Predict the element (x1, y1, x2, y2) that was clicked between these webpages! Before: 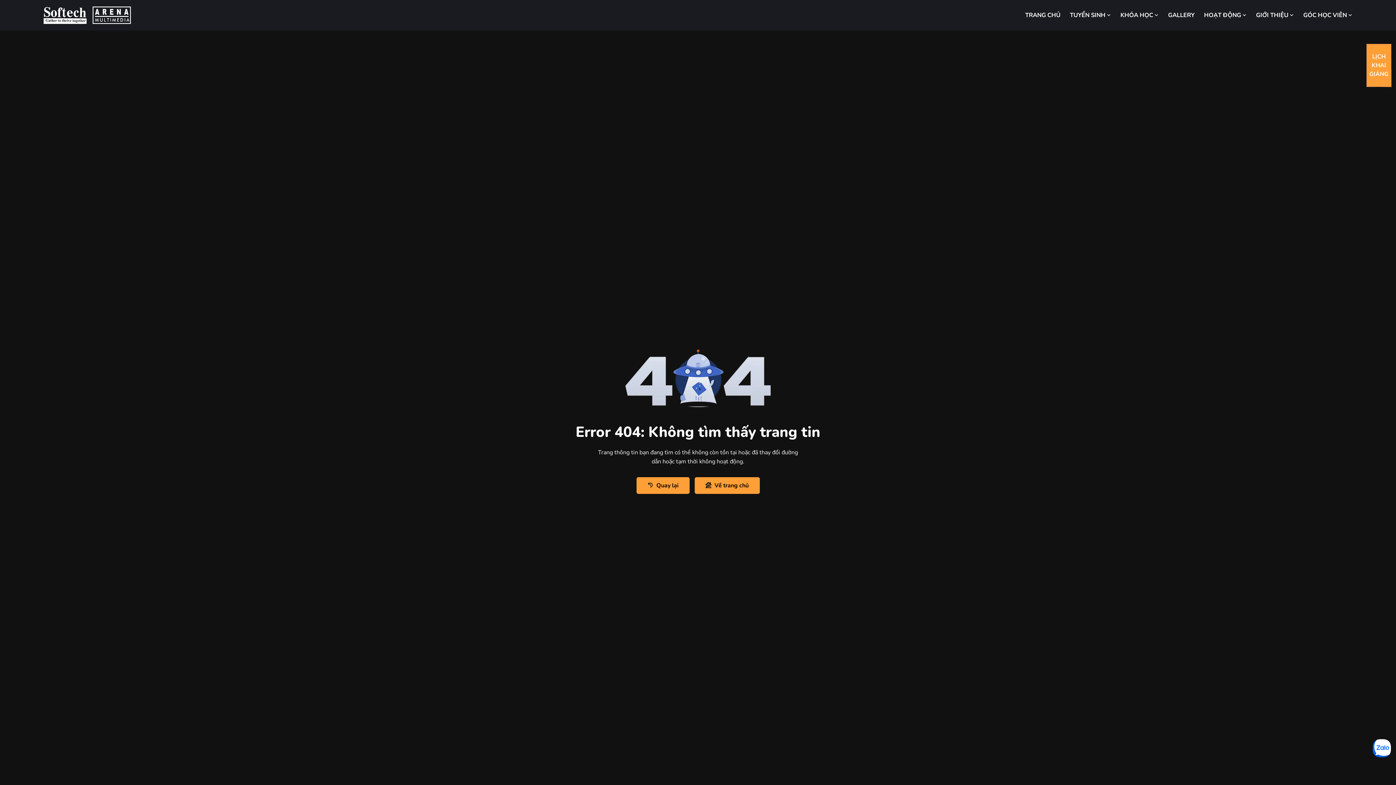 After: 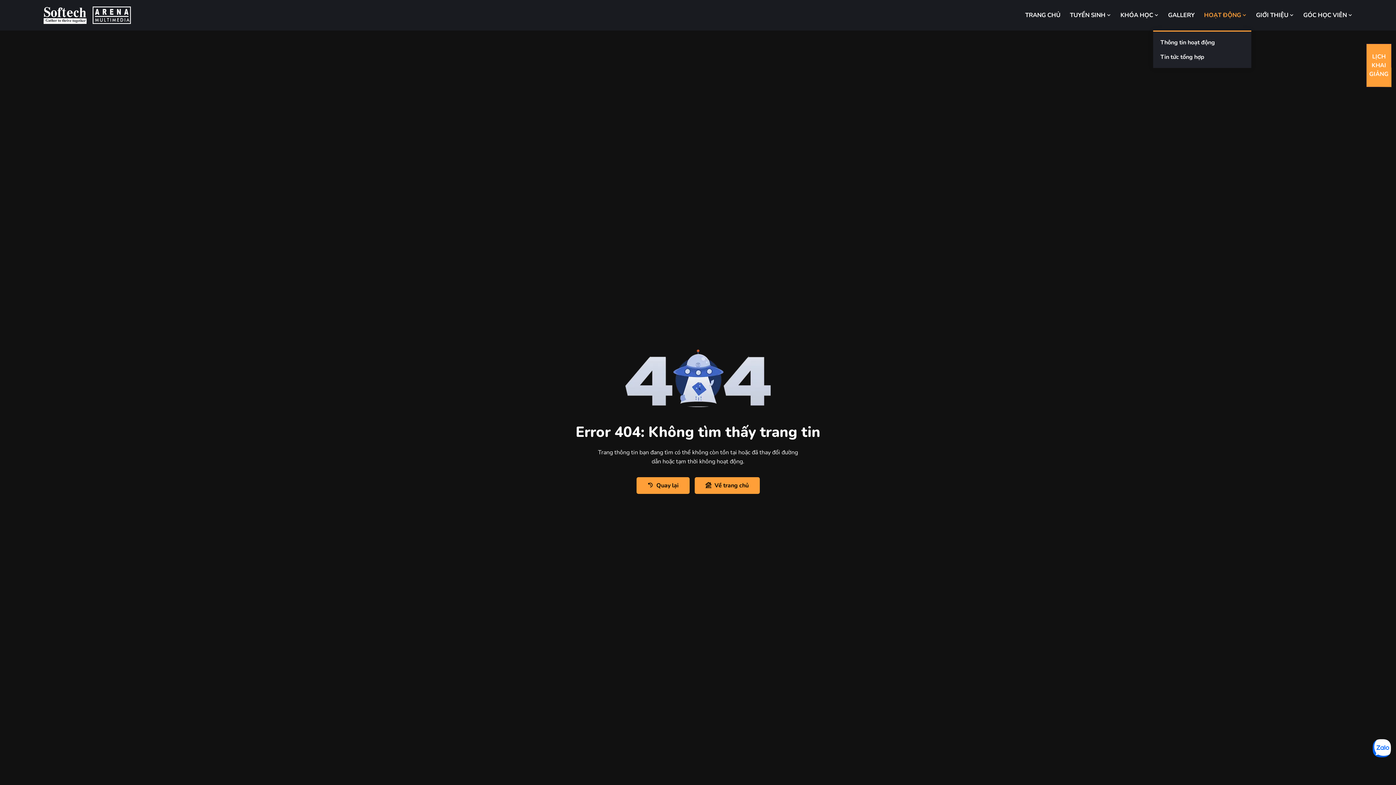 Action: bbox: (1204, 1, 1246, 28) label: HOẠT ĐỘNG 